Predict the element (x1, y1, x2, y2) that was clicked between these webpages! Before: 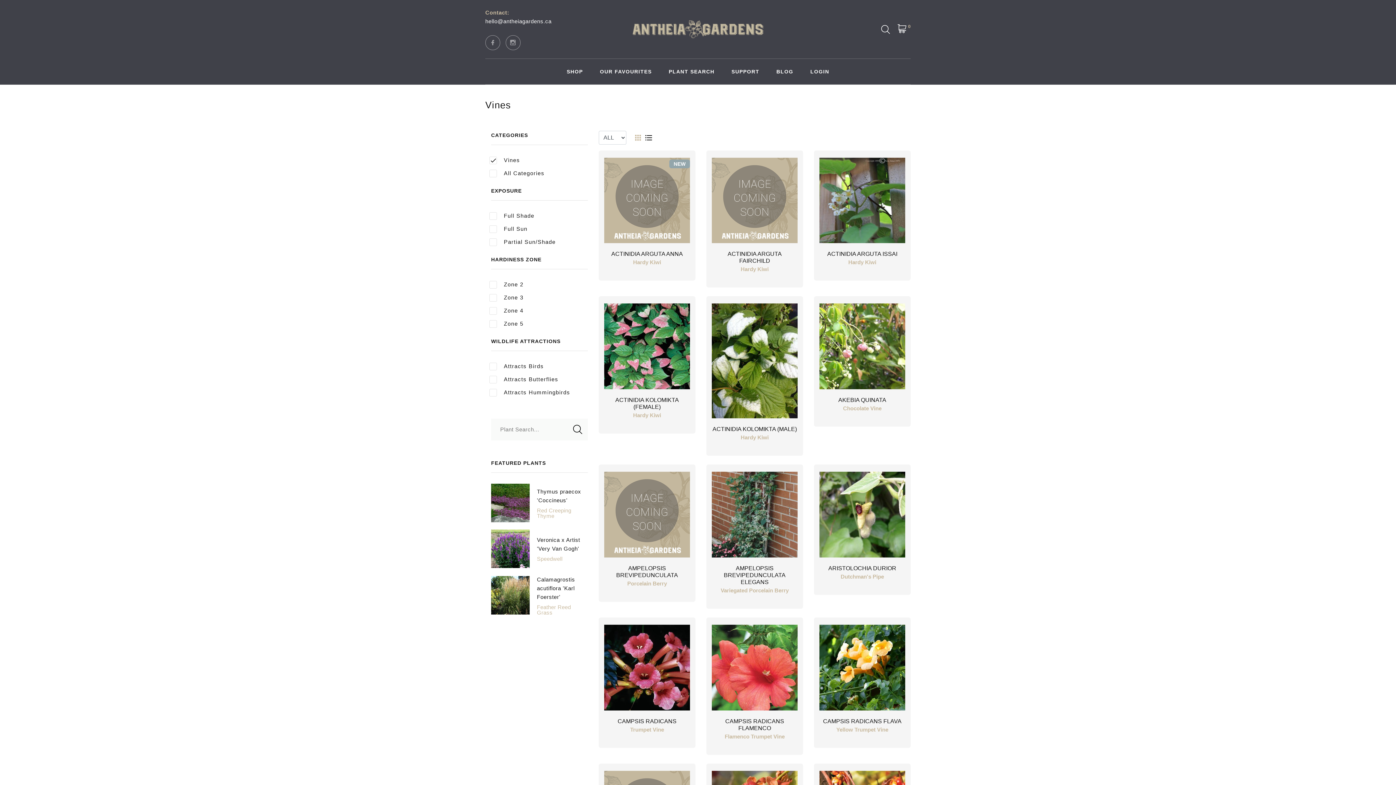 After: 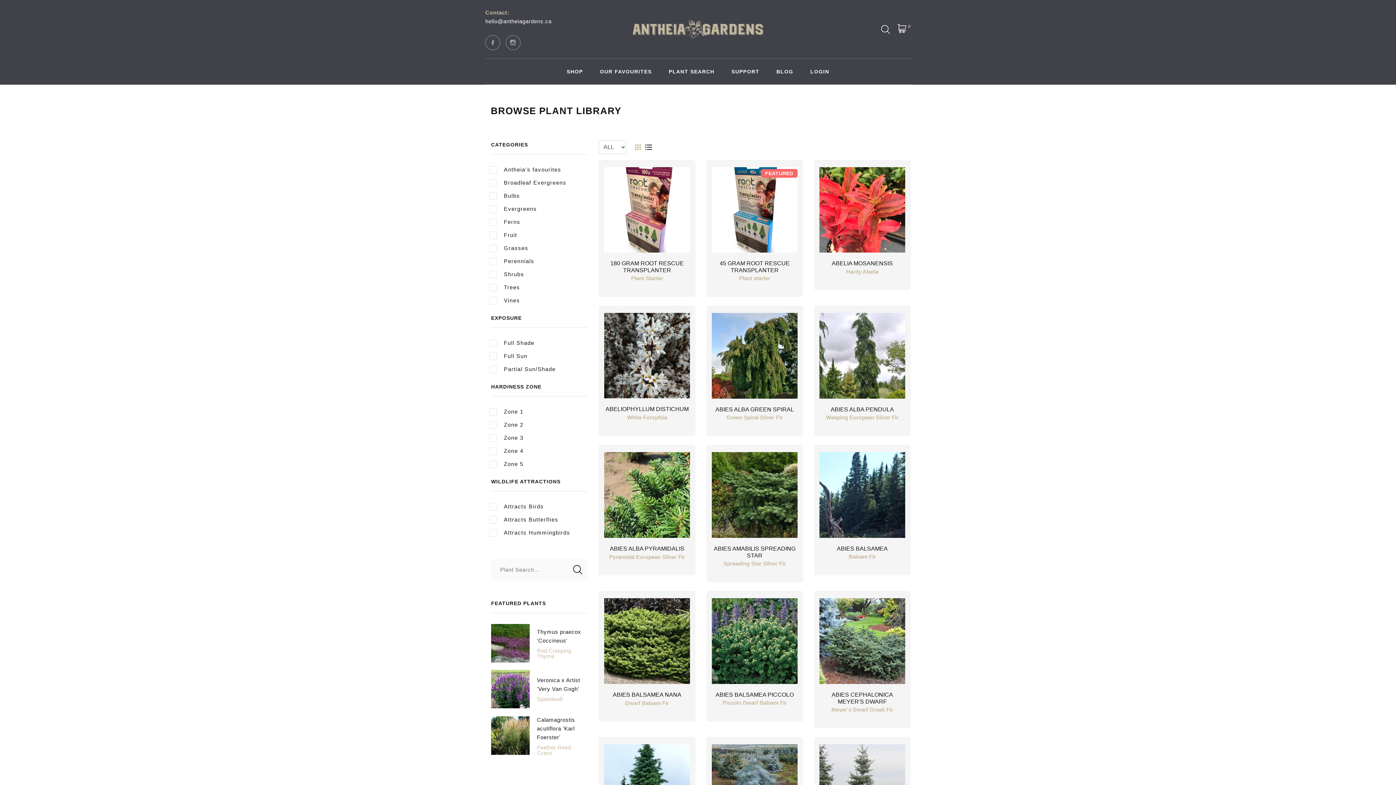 Action: bbox: (567, 418, 588, 440)